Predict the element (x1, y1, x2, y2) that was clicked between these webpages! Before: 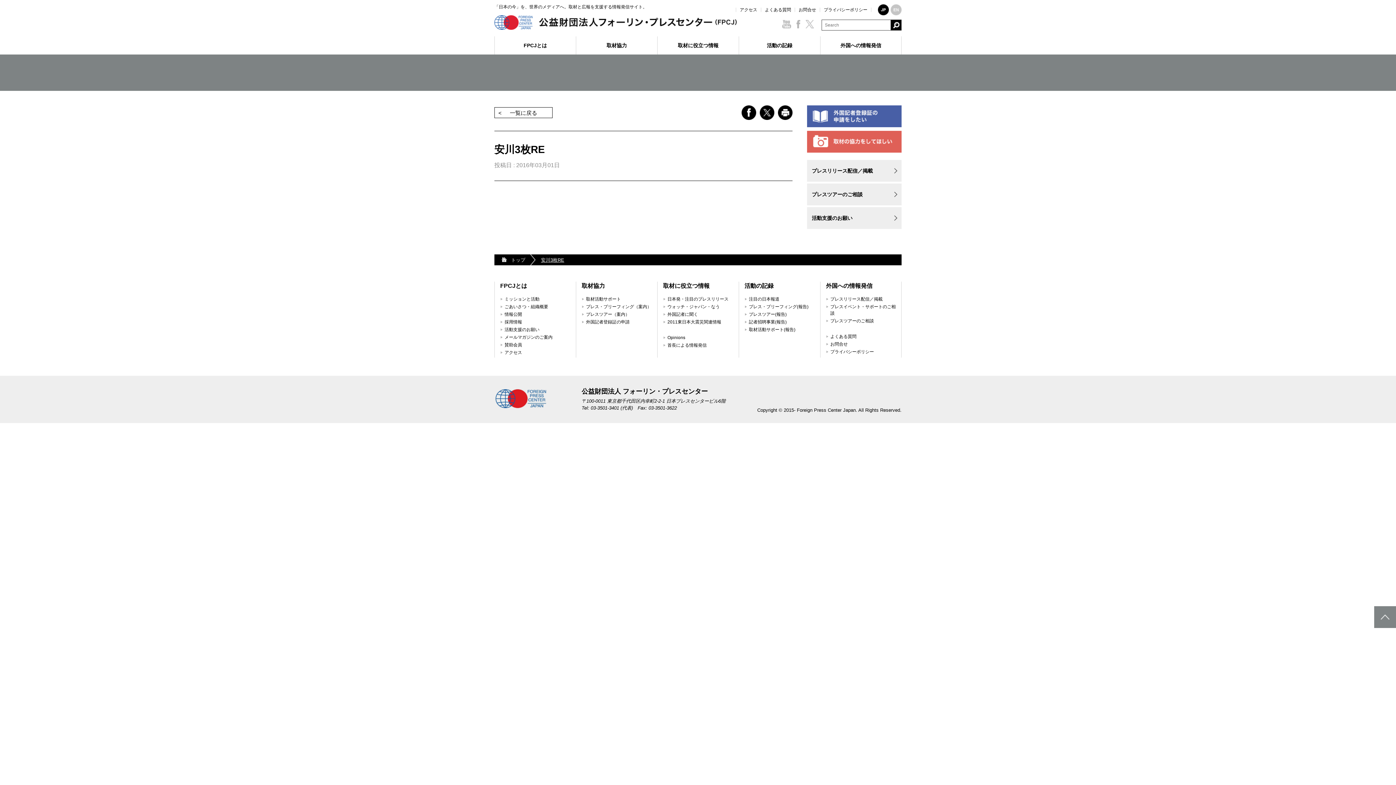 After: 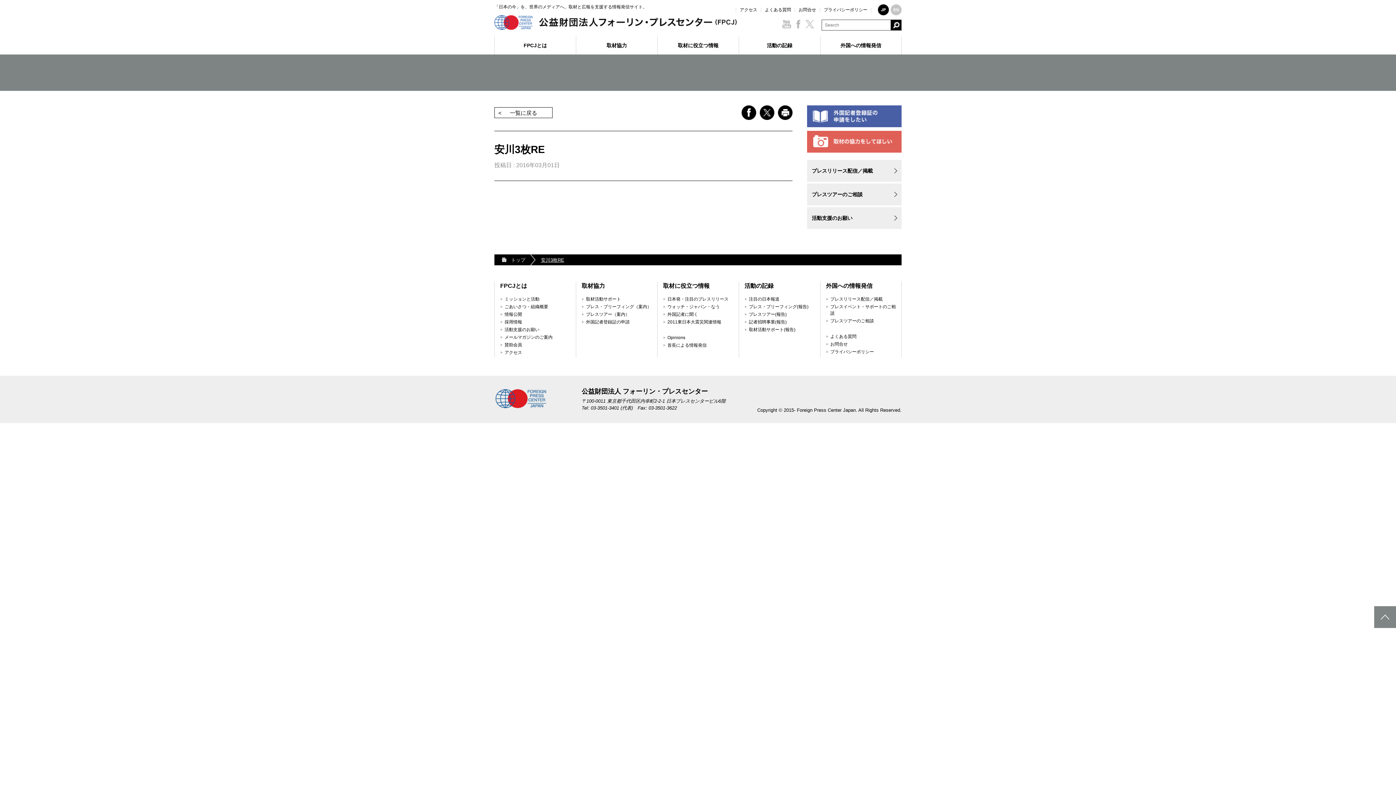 Action: bbox: (878, 9, 889, 14)